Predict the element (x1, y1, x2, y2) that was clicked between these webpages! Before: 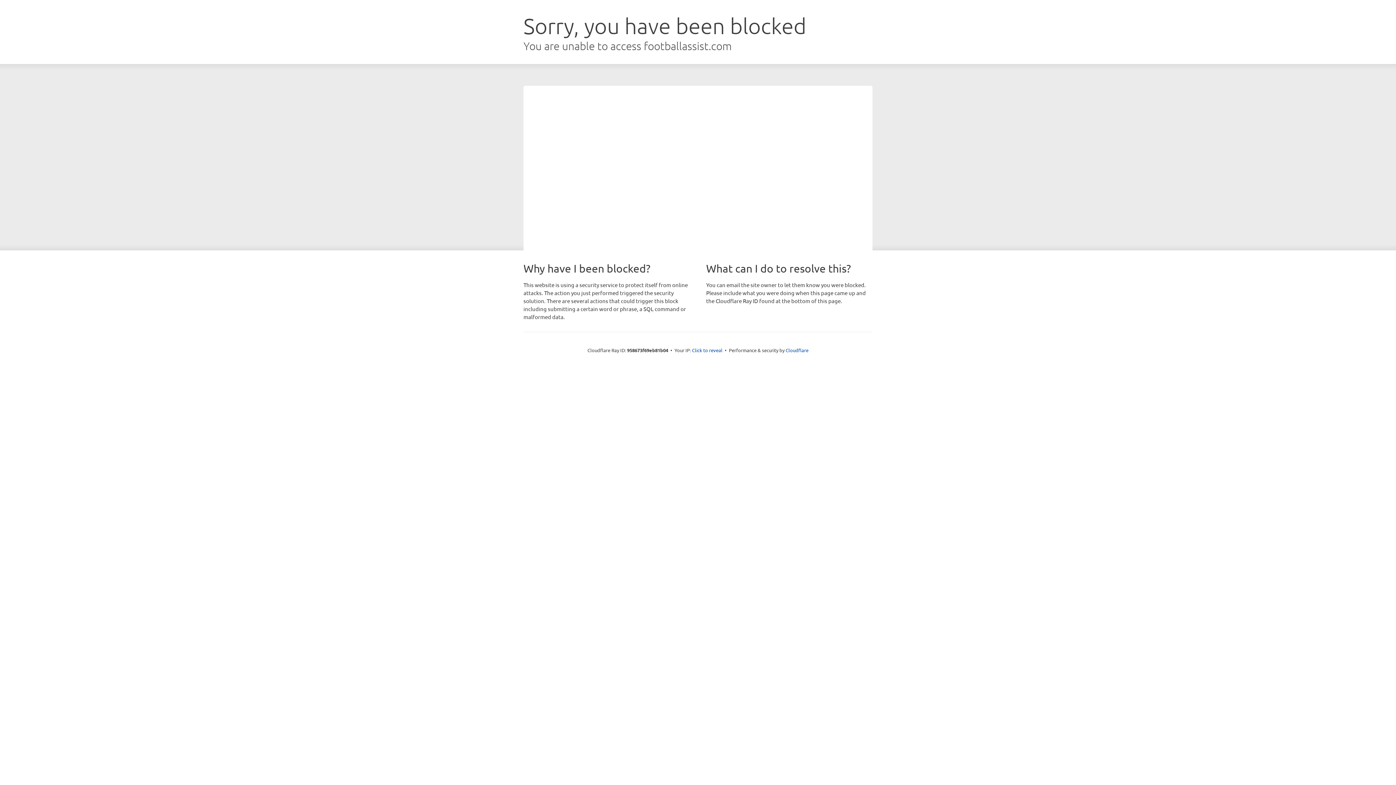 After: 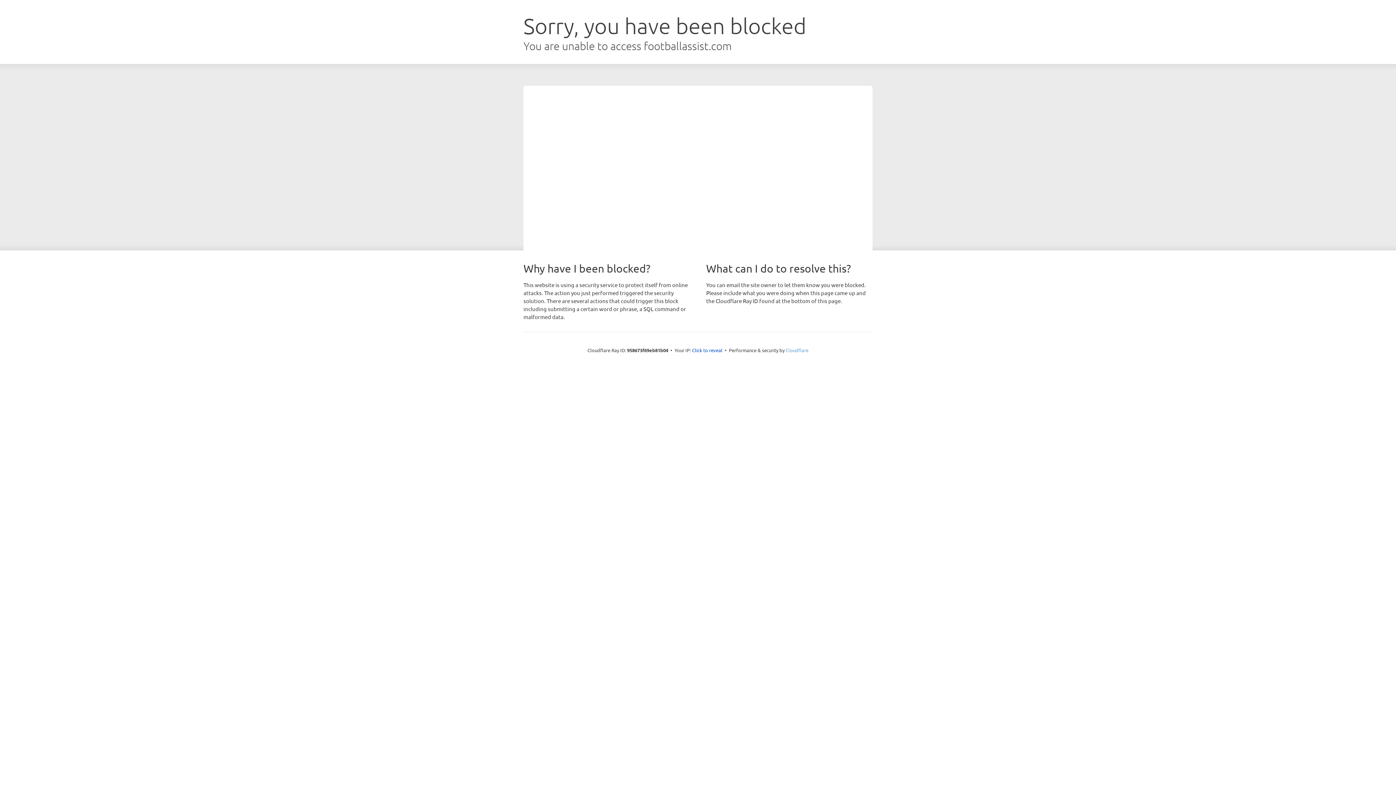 Action: bbox: (785, 347, 808, 353) label: Cloudflare